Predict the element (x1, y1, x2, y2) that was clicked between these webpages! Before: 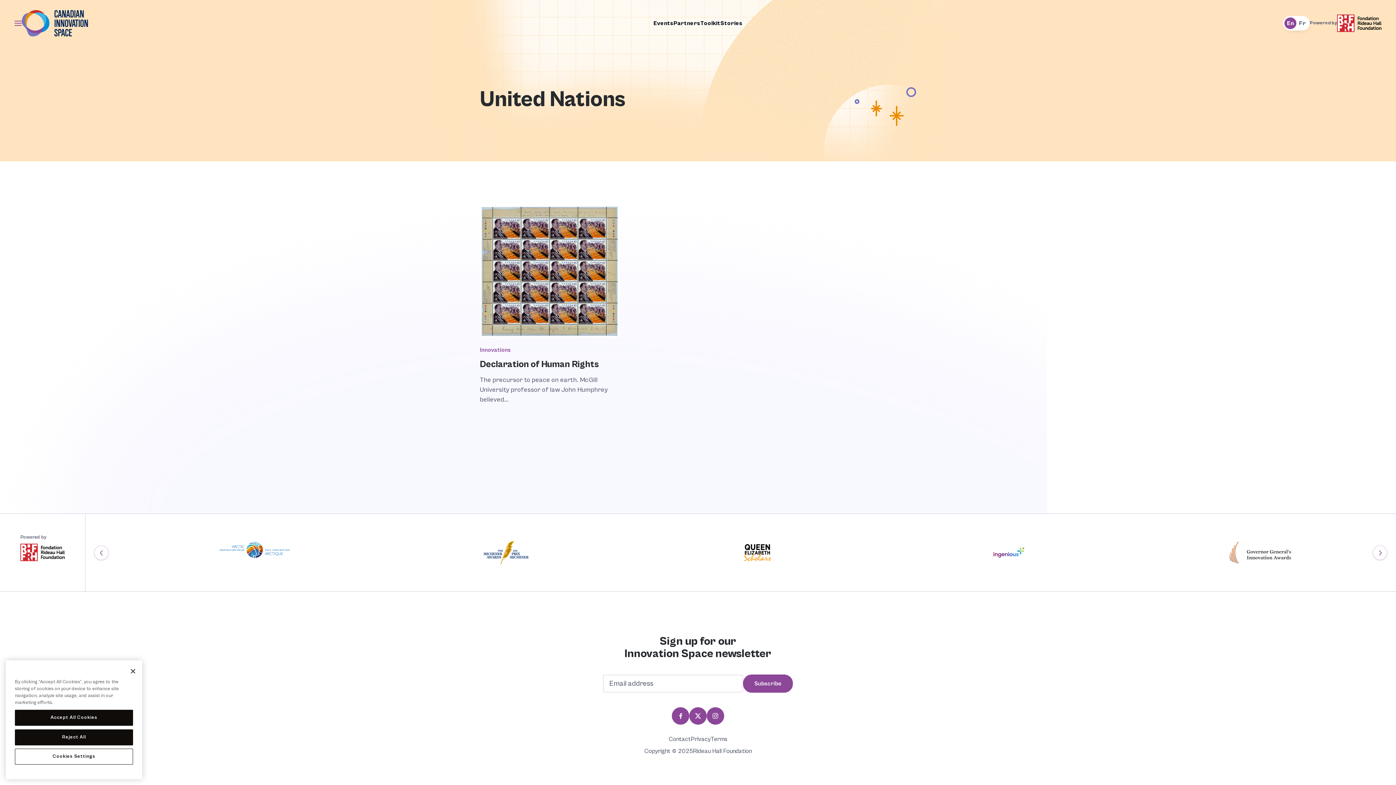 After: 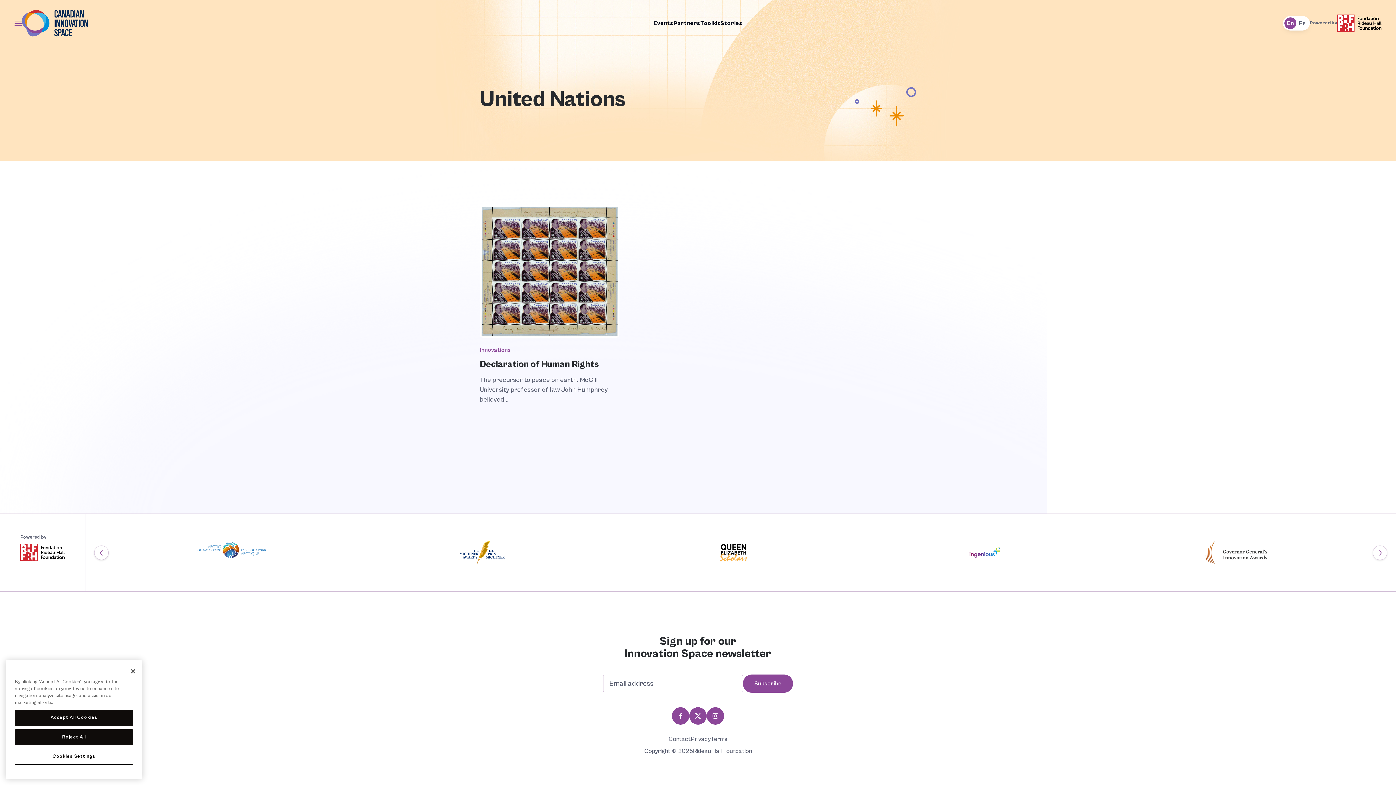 Action: bbox: (615, 541, 852, 564)